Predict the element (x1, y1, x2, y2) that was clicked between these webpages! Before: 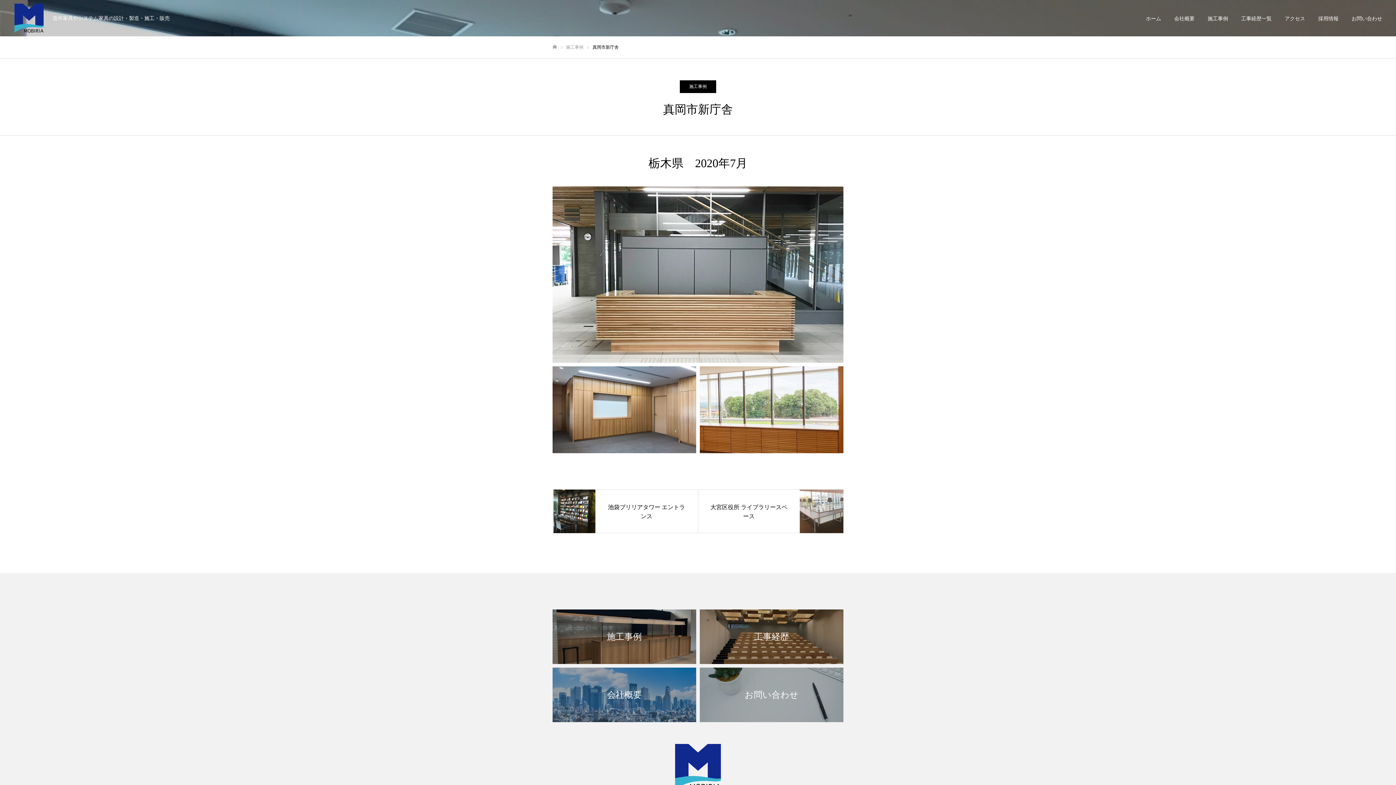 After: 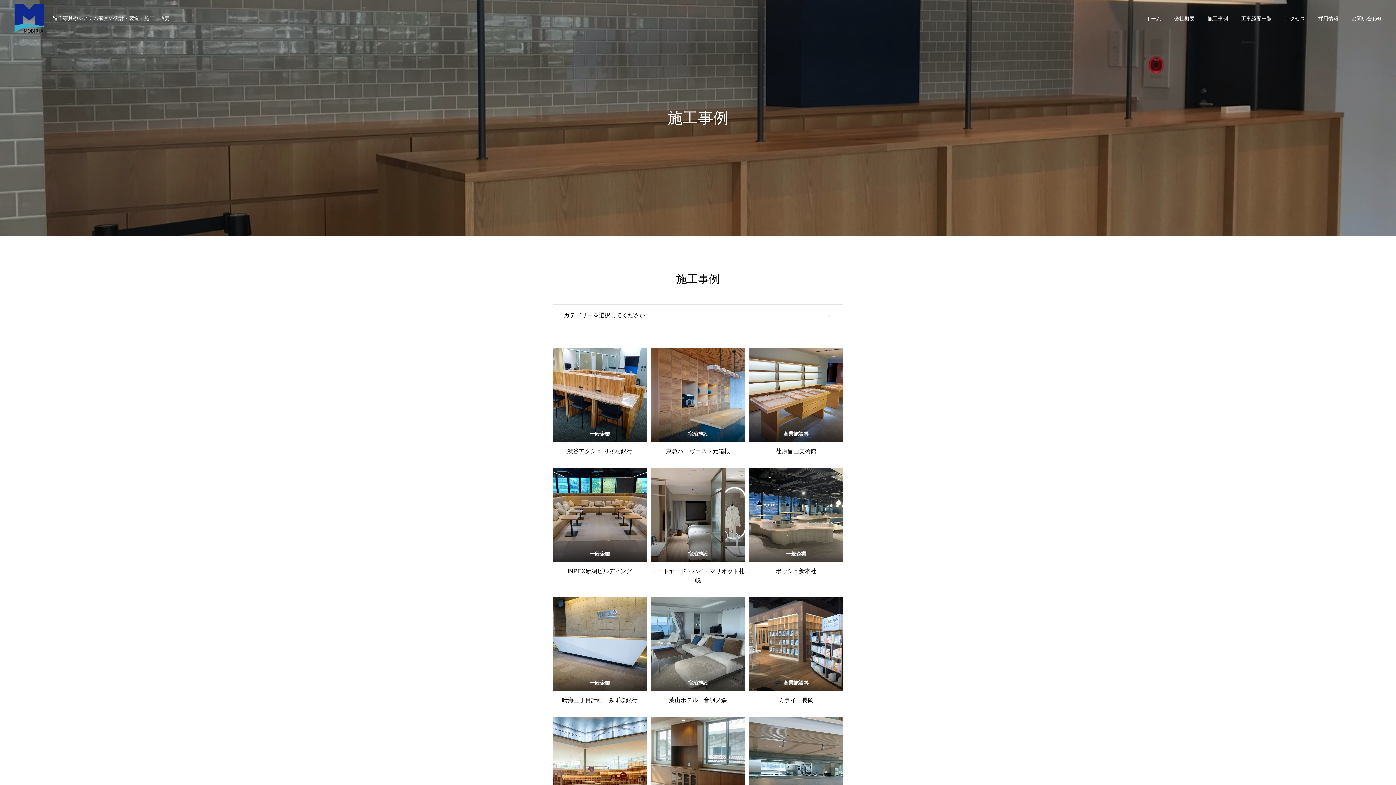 Action: label: 施工事例  bbox: (566, 44, 584, 49)